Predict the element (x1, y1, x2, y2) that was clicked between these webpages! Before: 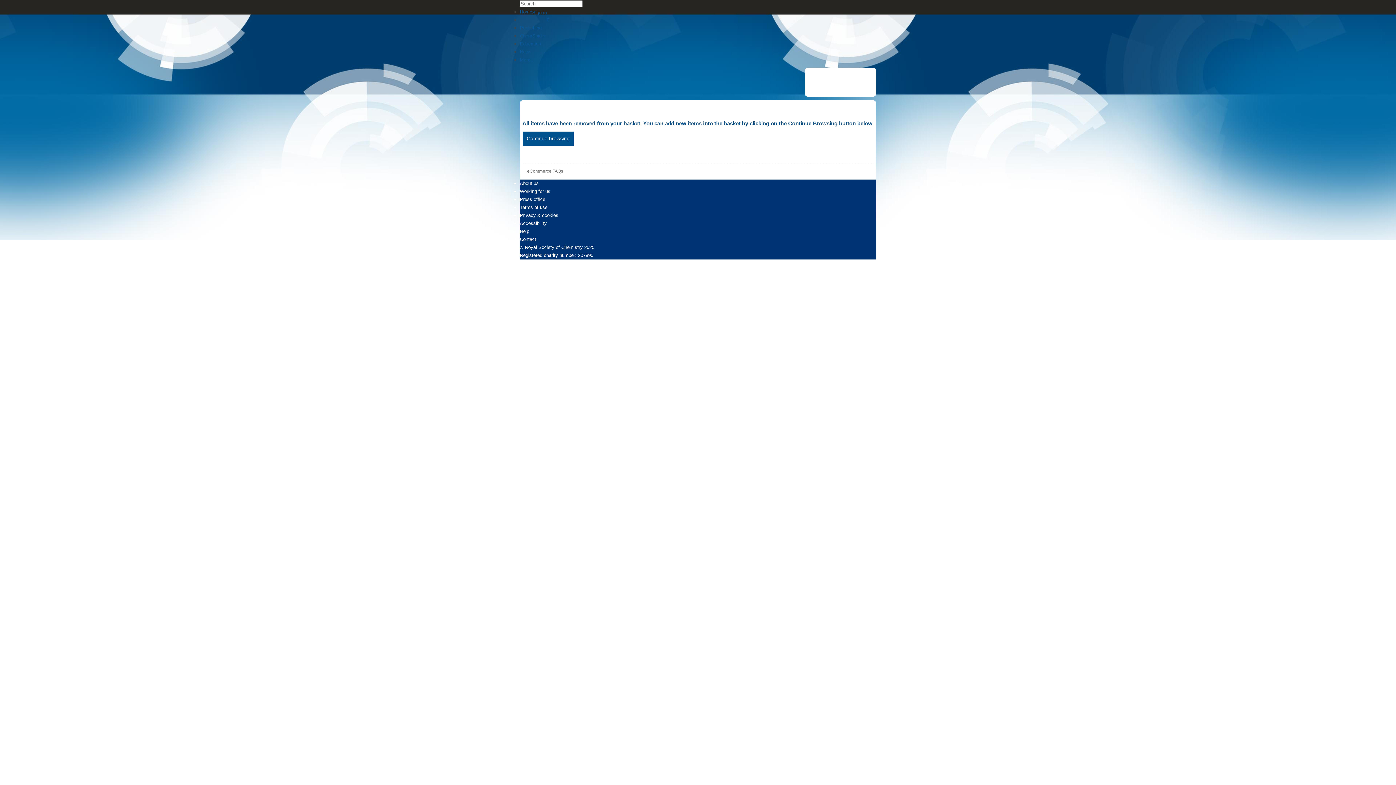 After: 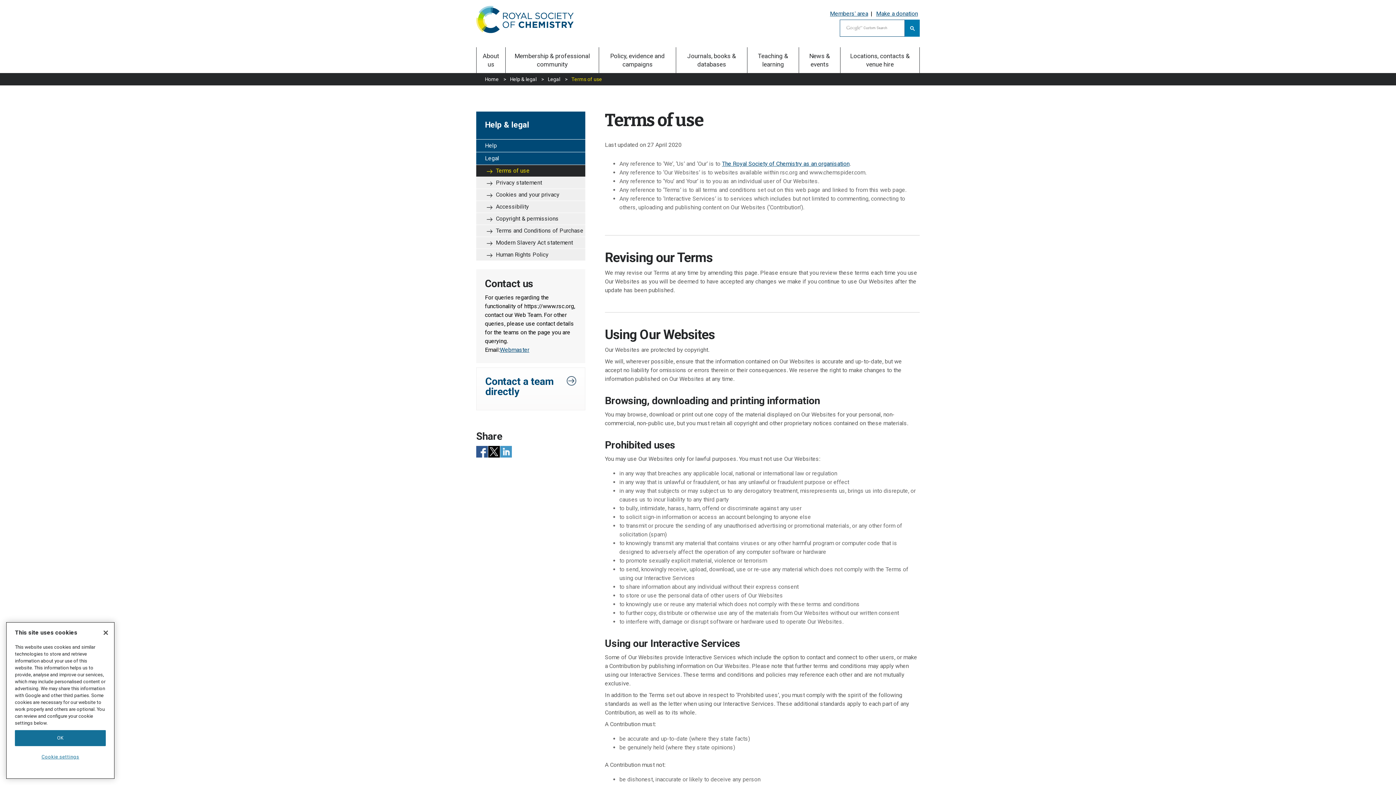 Action: label: Terms of use bbox: (520, 204, 547, 210)